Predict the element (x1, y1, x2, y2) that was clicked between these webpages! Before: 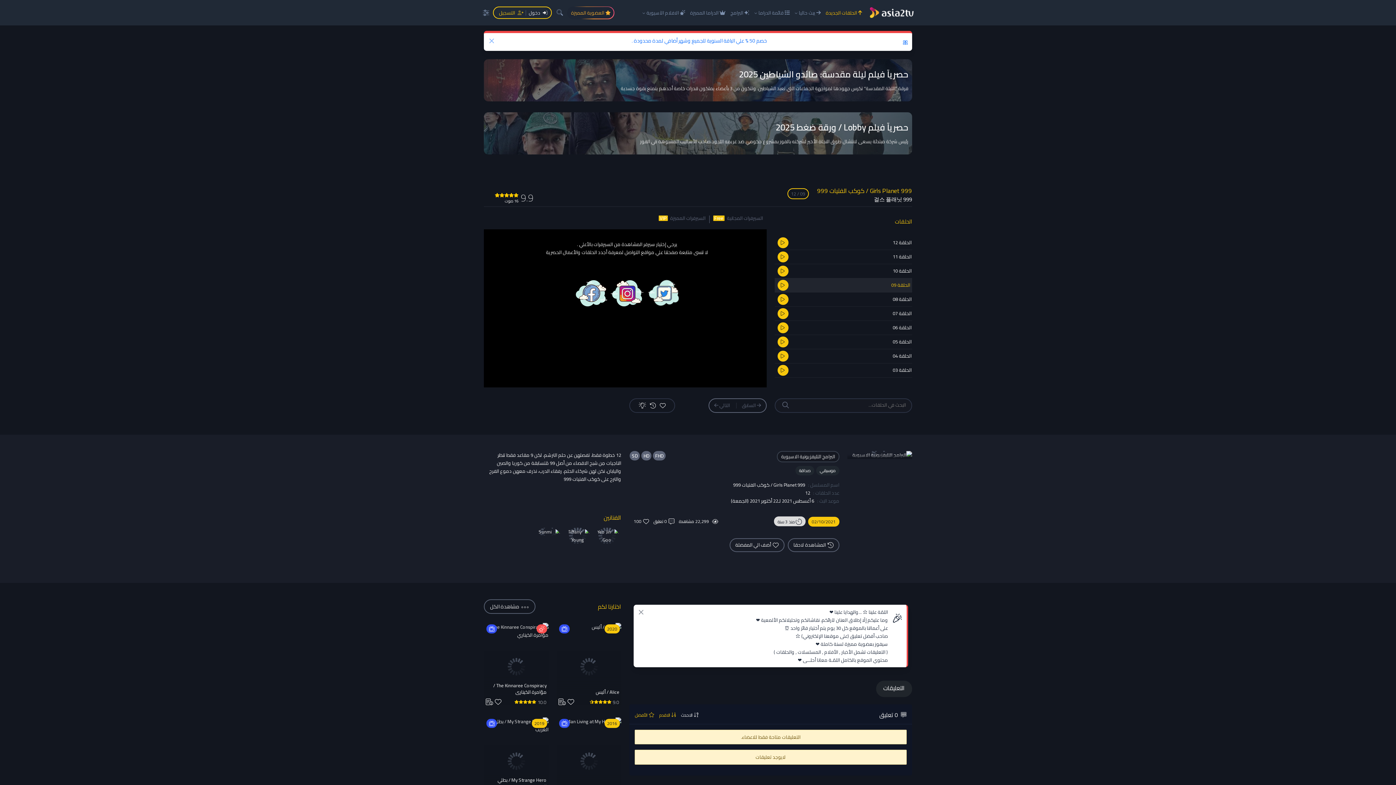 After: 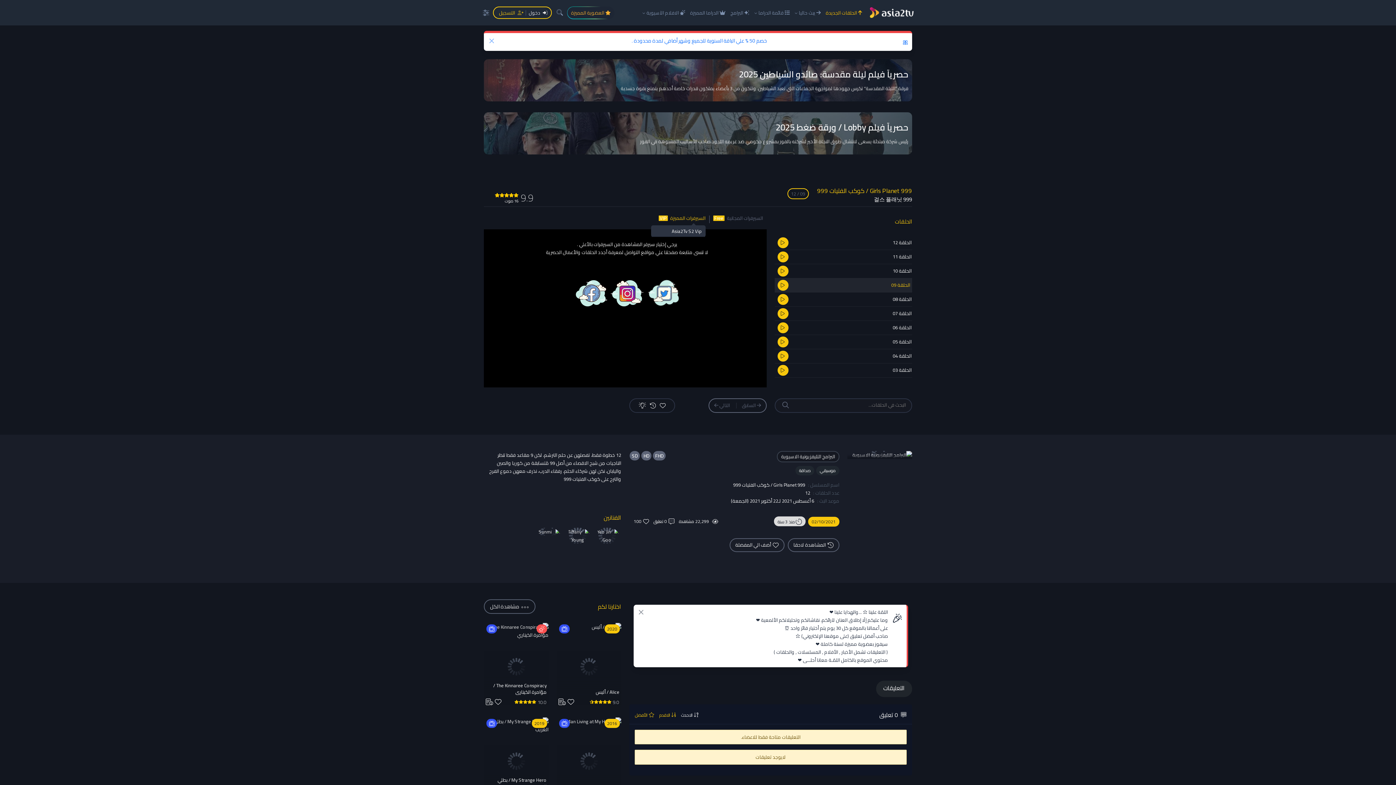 Action: bbox: (658, 215, 705, 220) label: السيرفرات المميزة VIP